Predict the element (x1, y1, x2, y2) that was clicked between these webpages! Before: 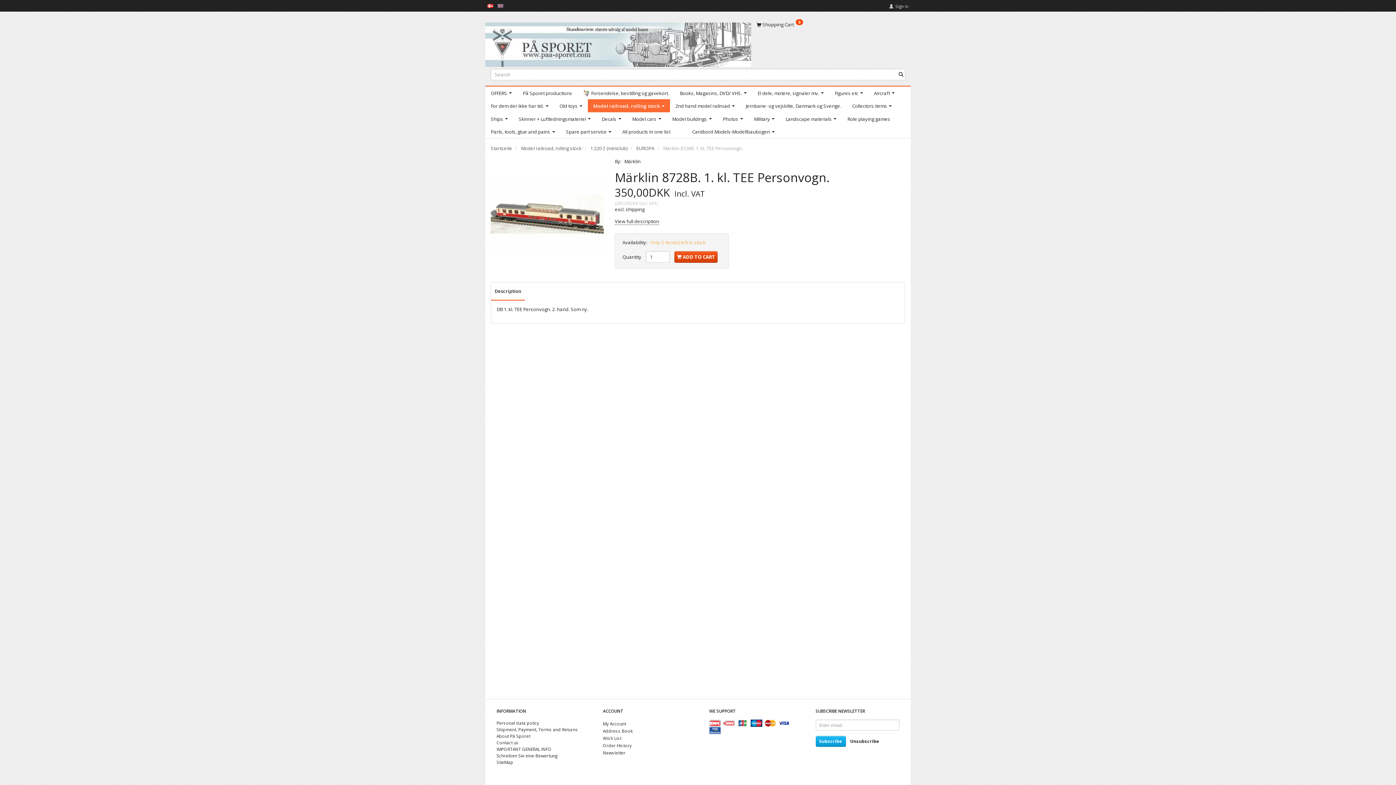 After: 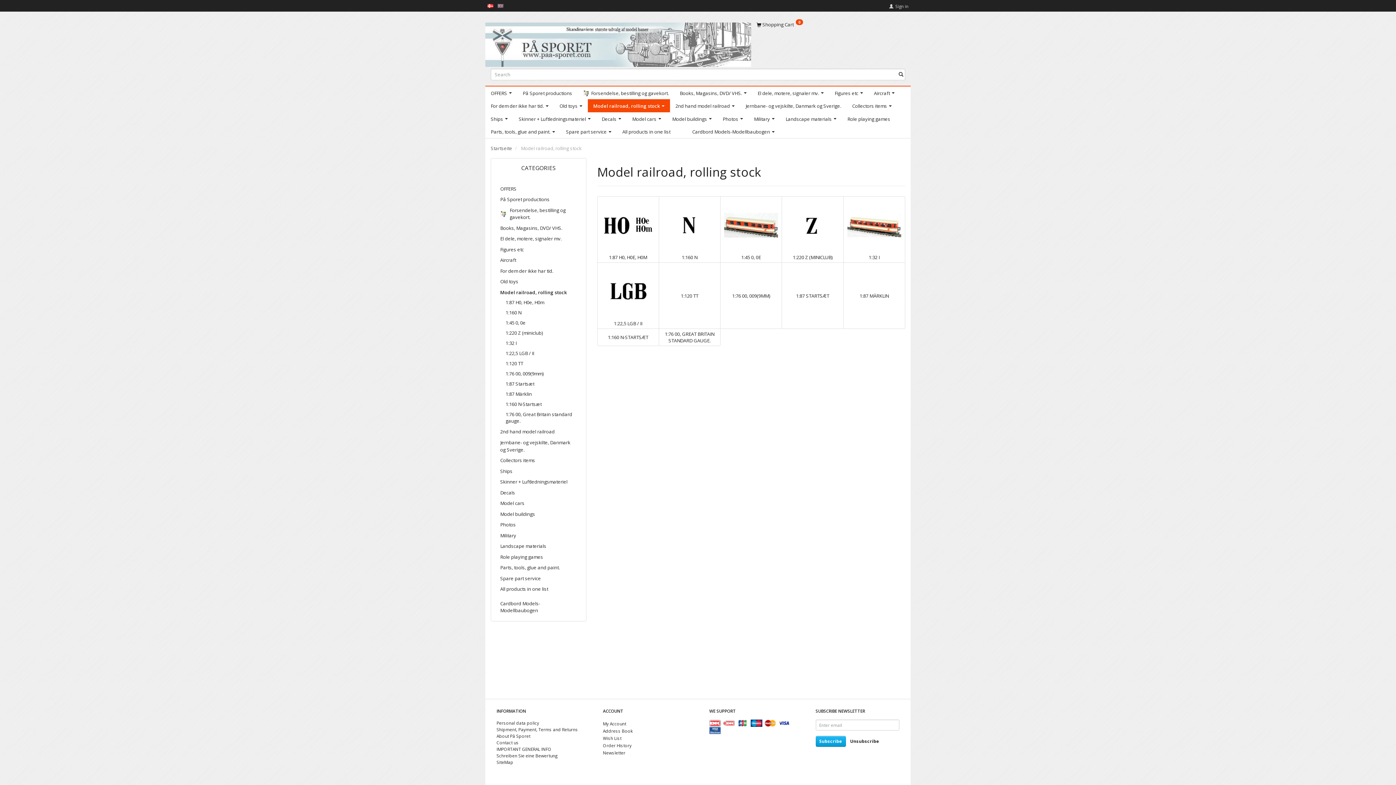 Action: label: Model railroad, rolling stock bbox: (521, 145, 581, 151)